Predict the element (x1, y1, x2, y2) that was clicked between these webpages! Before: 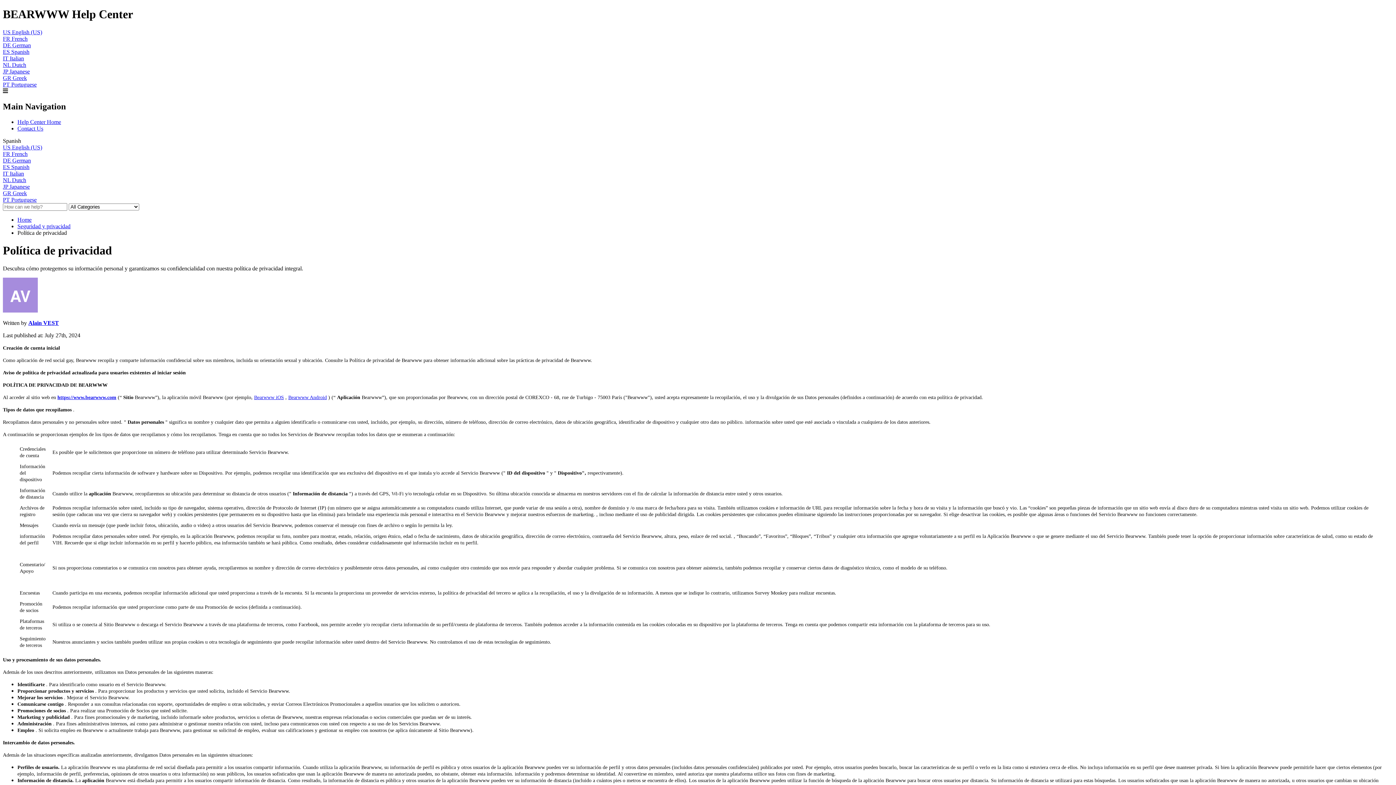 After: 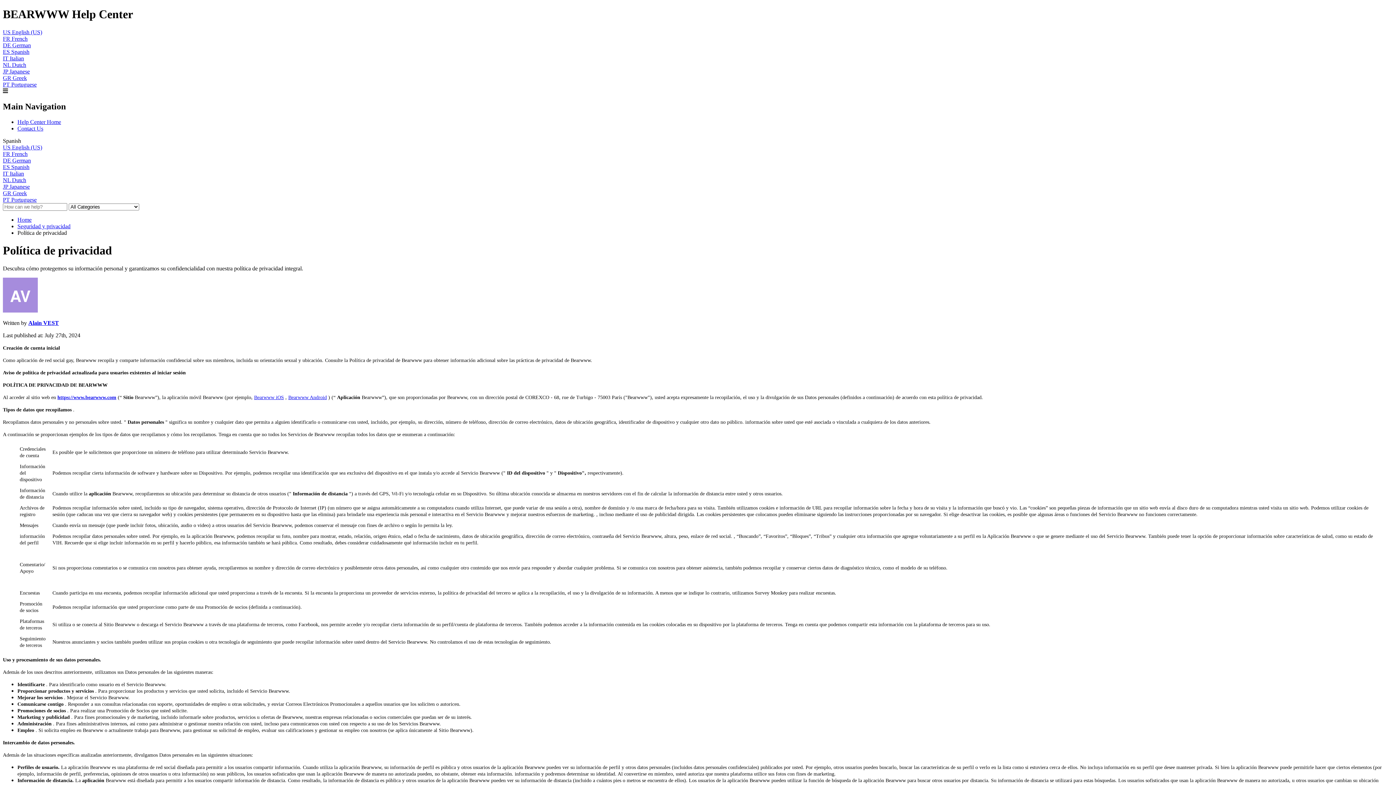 Action: bbox: (2, 48, 29, 54) label: ES Spanish